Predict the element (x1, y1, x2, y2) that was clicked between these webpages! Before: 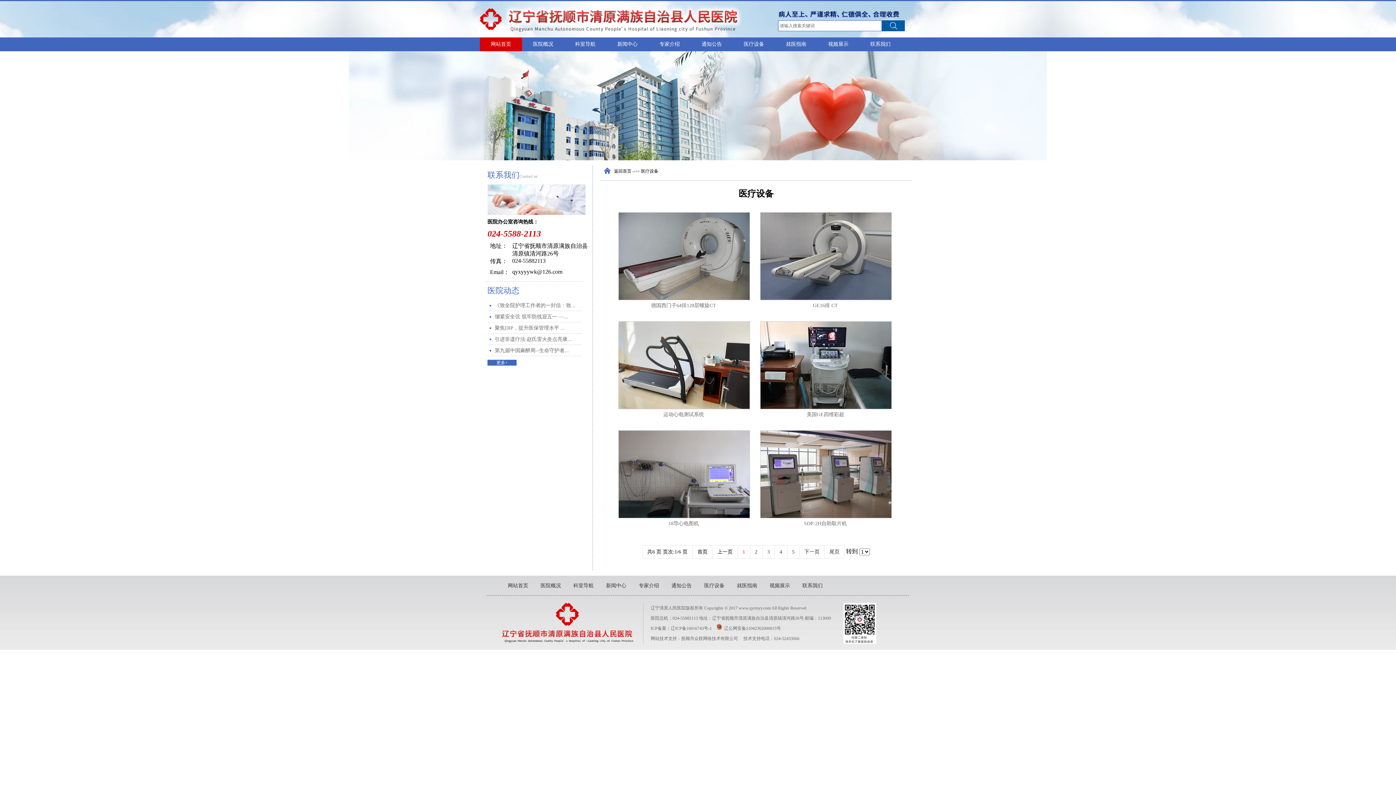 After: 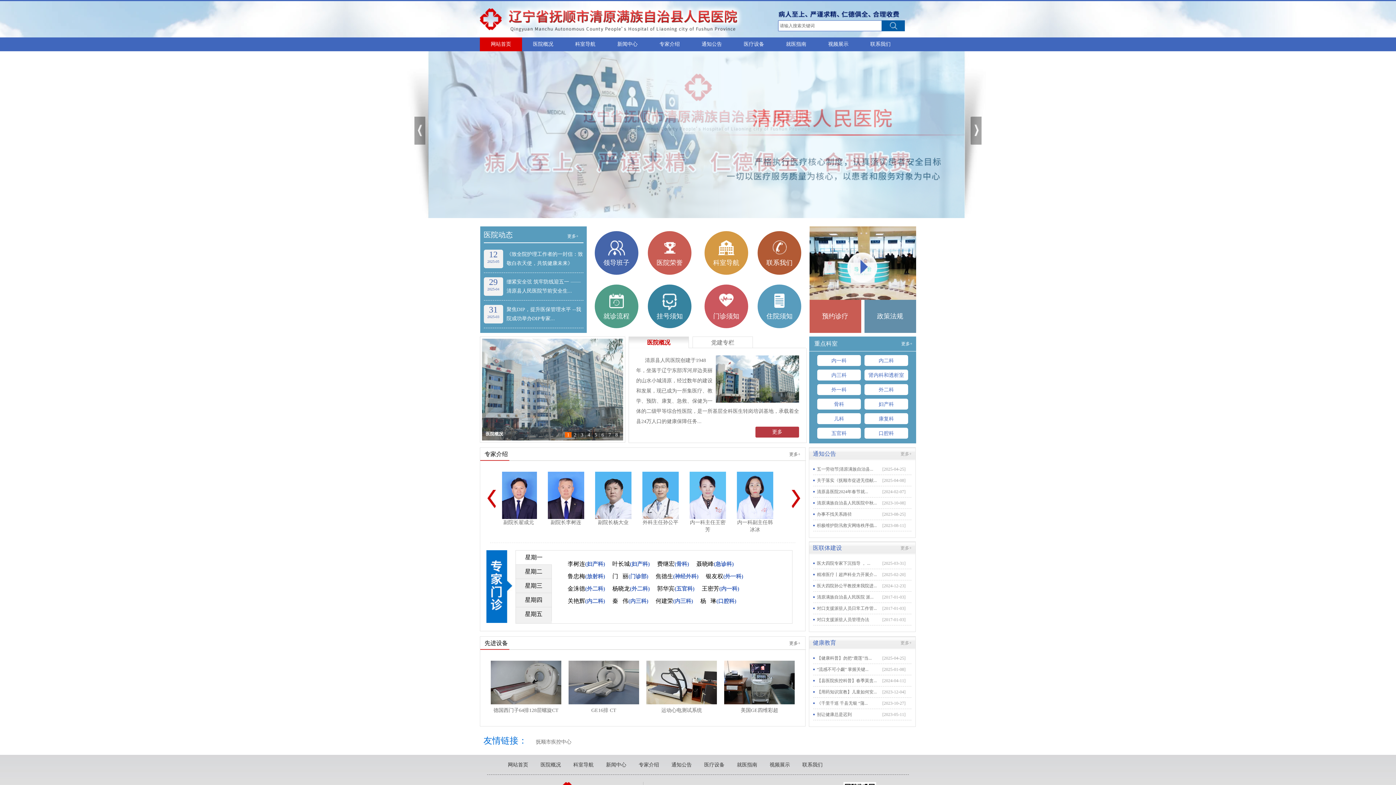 Action: bbox: (614, 168, 632, 173) label: 返回首页 